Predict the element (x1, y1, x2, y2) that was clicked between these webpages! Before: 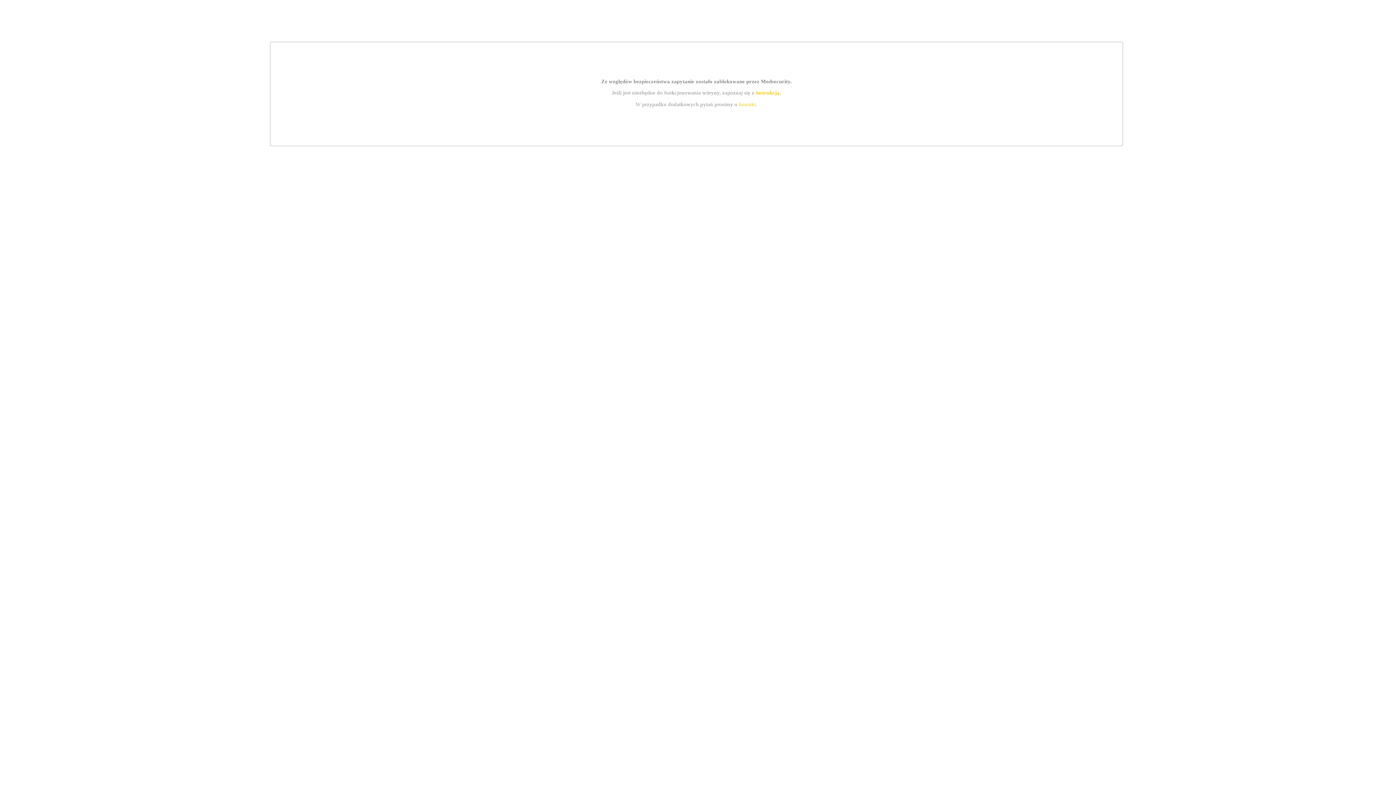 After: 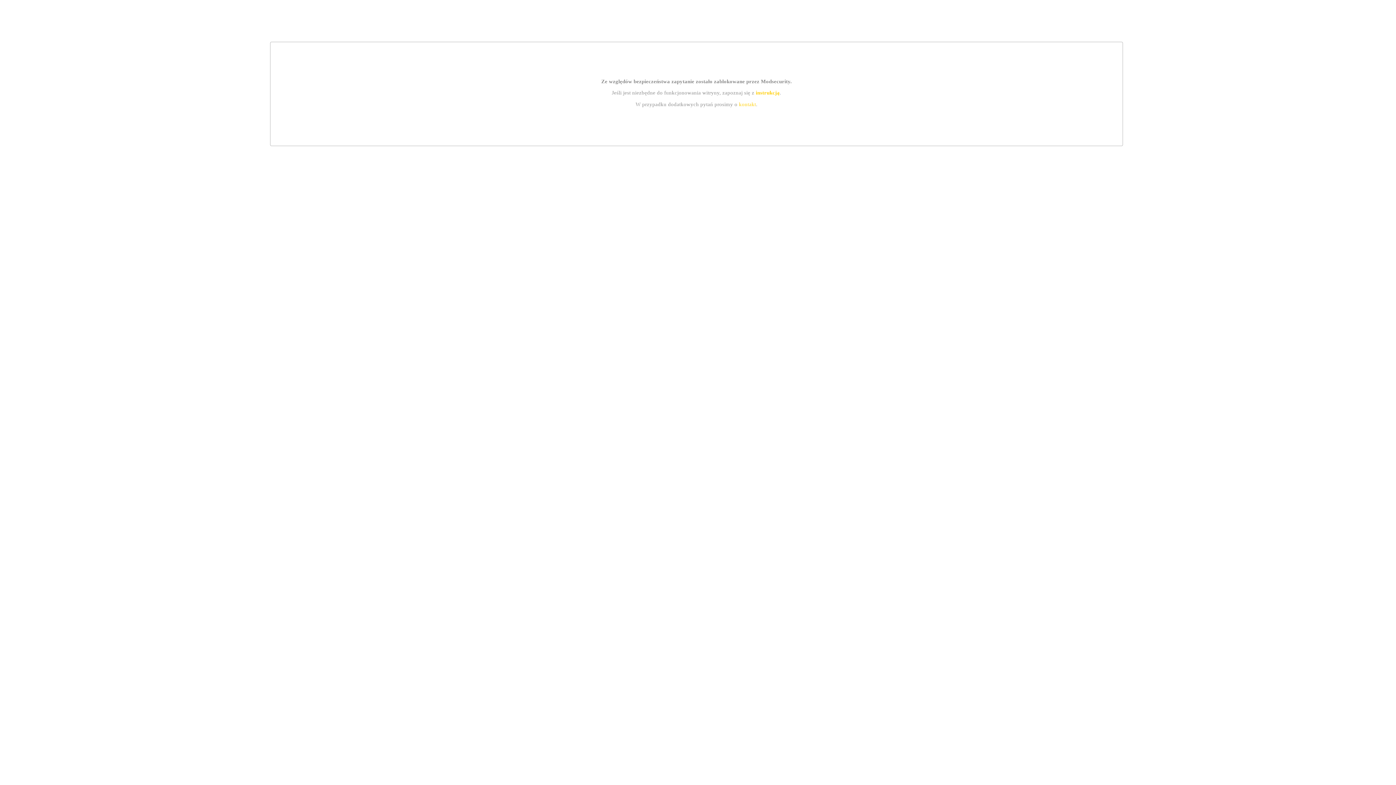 Action: bbox: (755, 89, 779, 95) label: instrukcją